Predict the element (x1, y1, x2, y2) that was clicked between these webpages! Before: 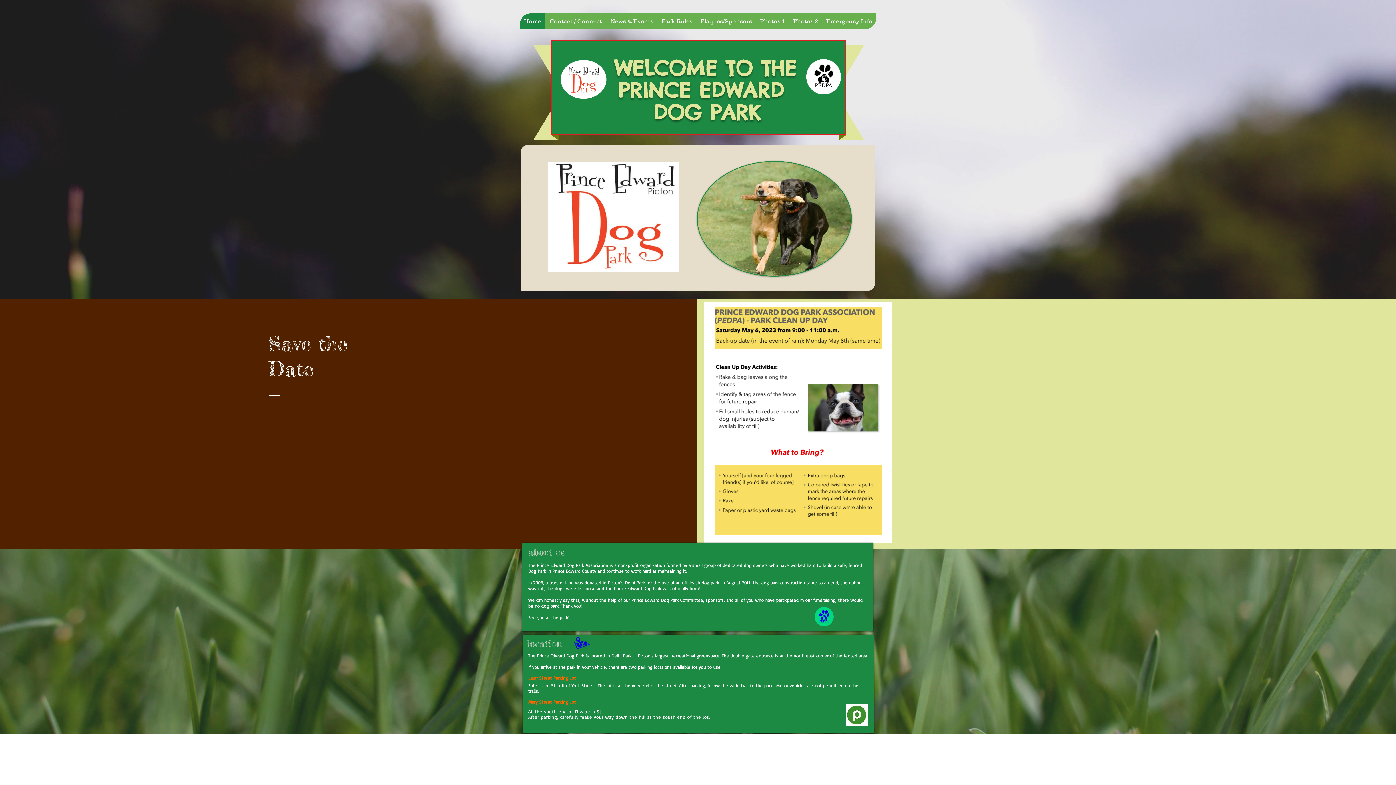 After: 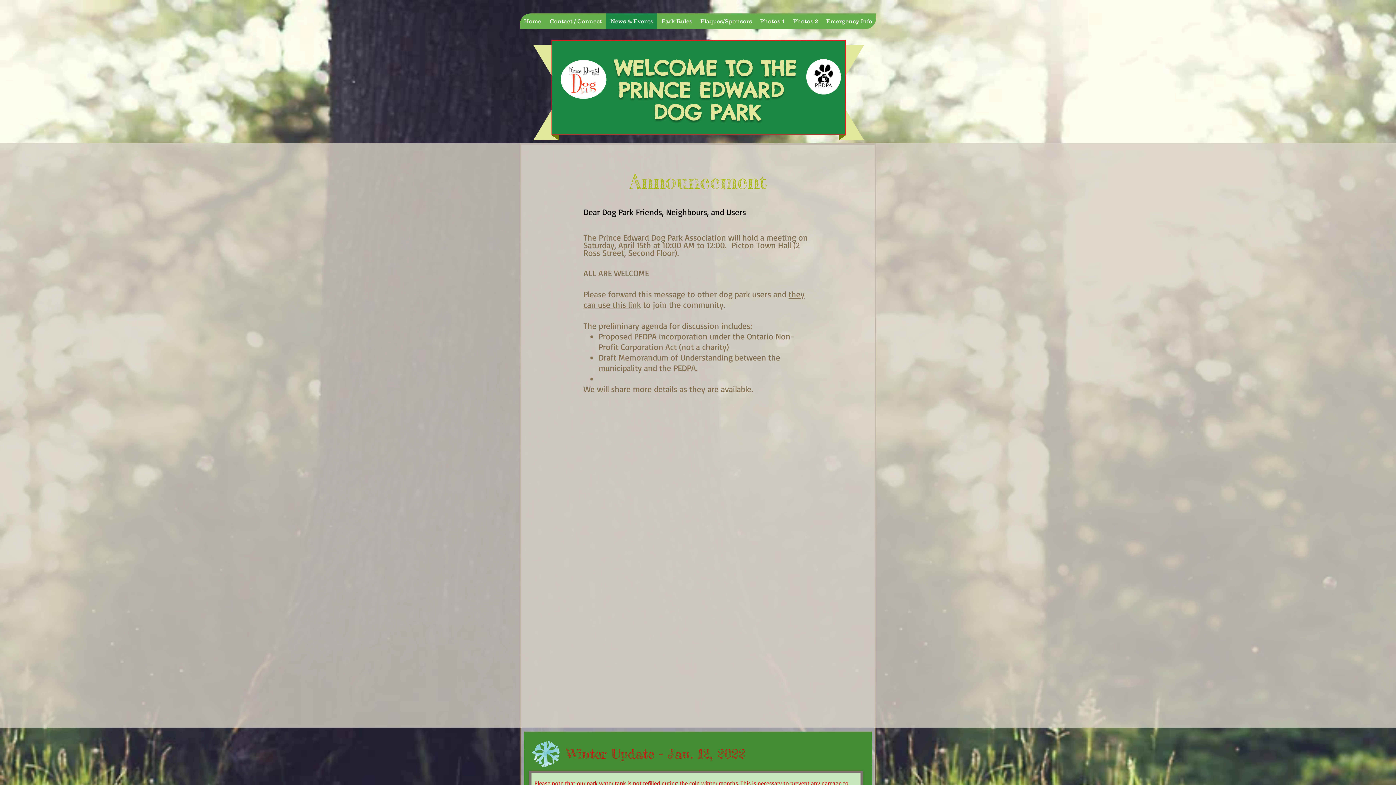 Action: bbox: (606, 13, 657, 29) label: News & Events